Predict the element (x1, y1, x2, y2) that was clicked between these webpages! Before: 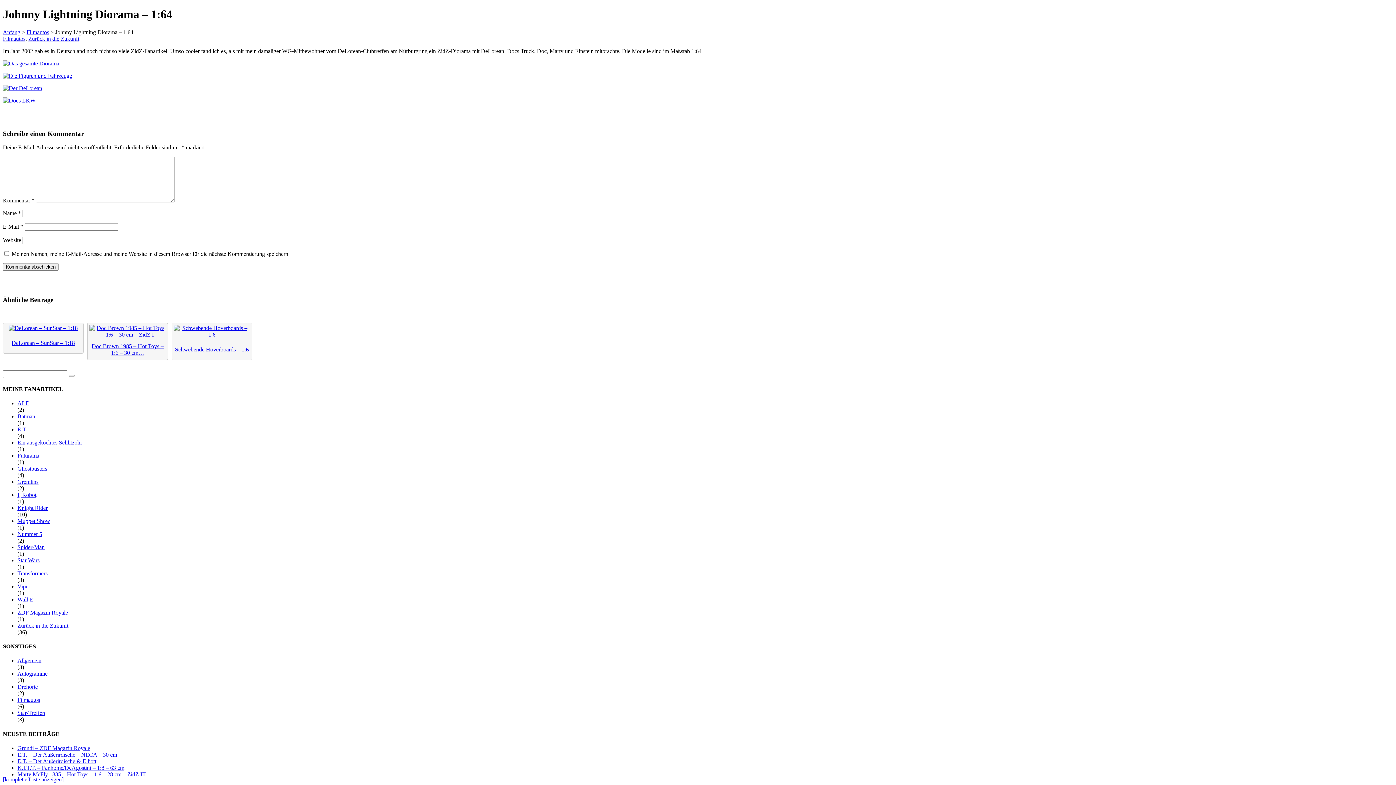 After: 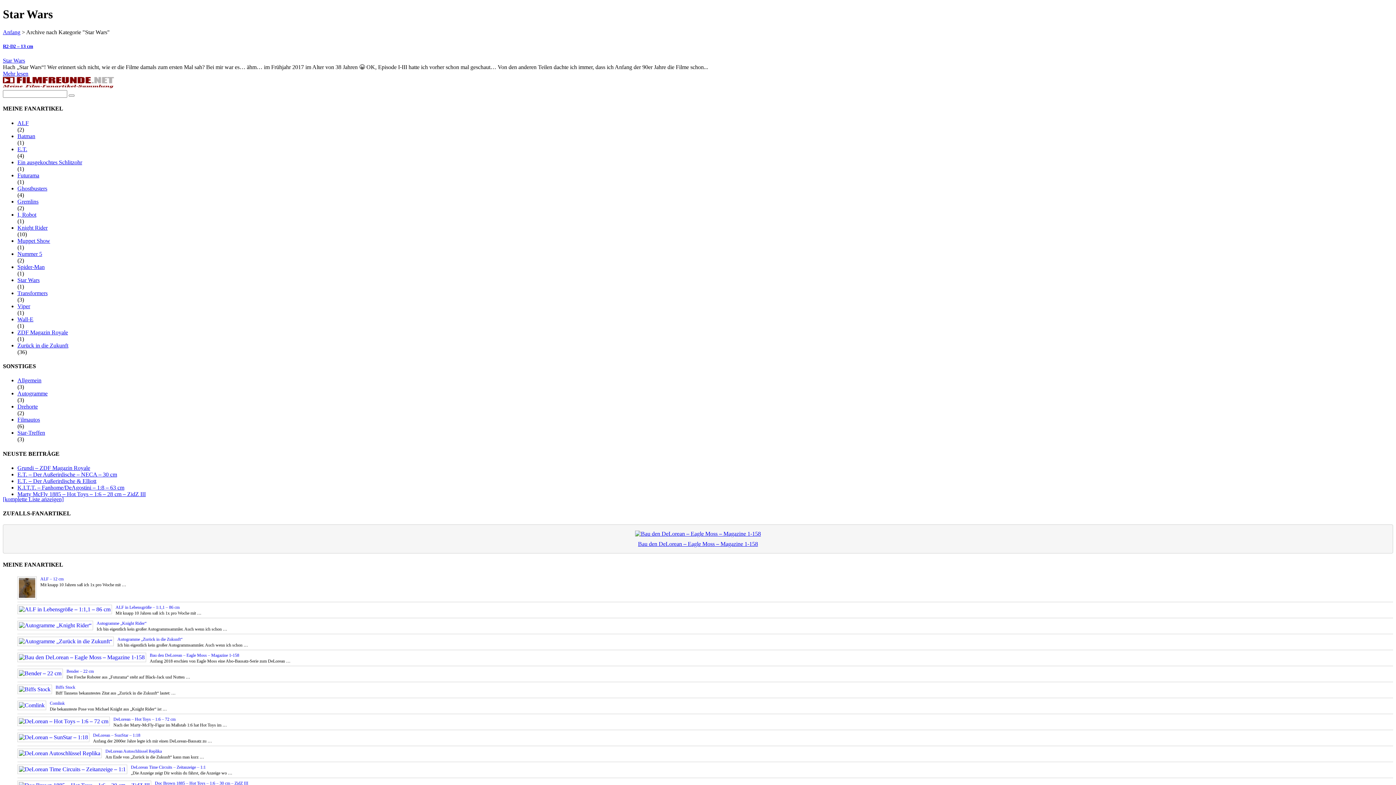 Action: label: Star Wars bbox: (17, 557, 39, 563)